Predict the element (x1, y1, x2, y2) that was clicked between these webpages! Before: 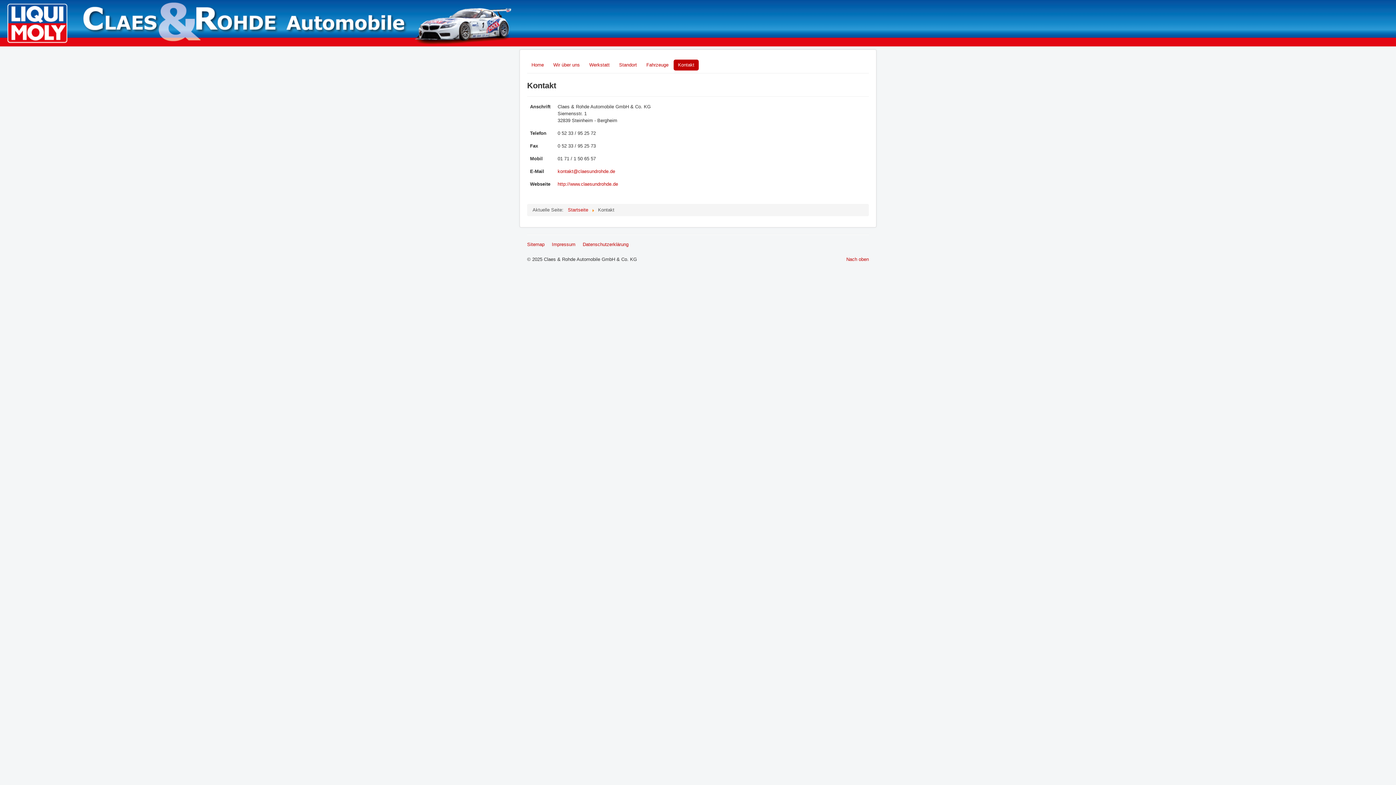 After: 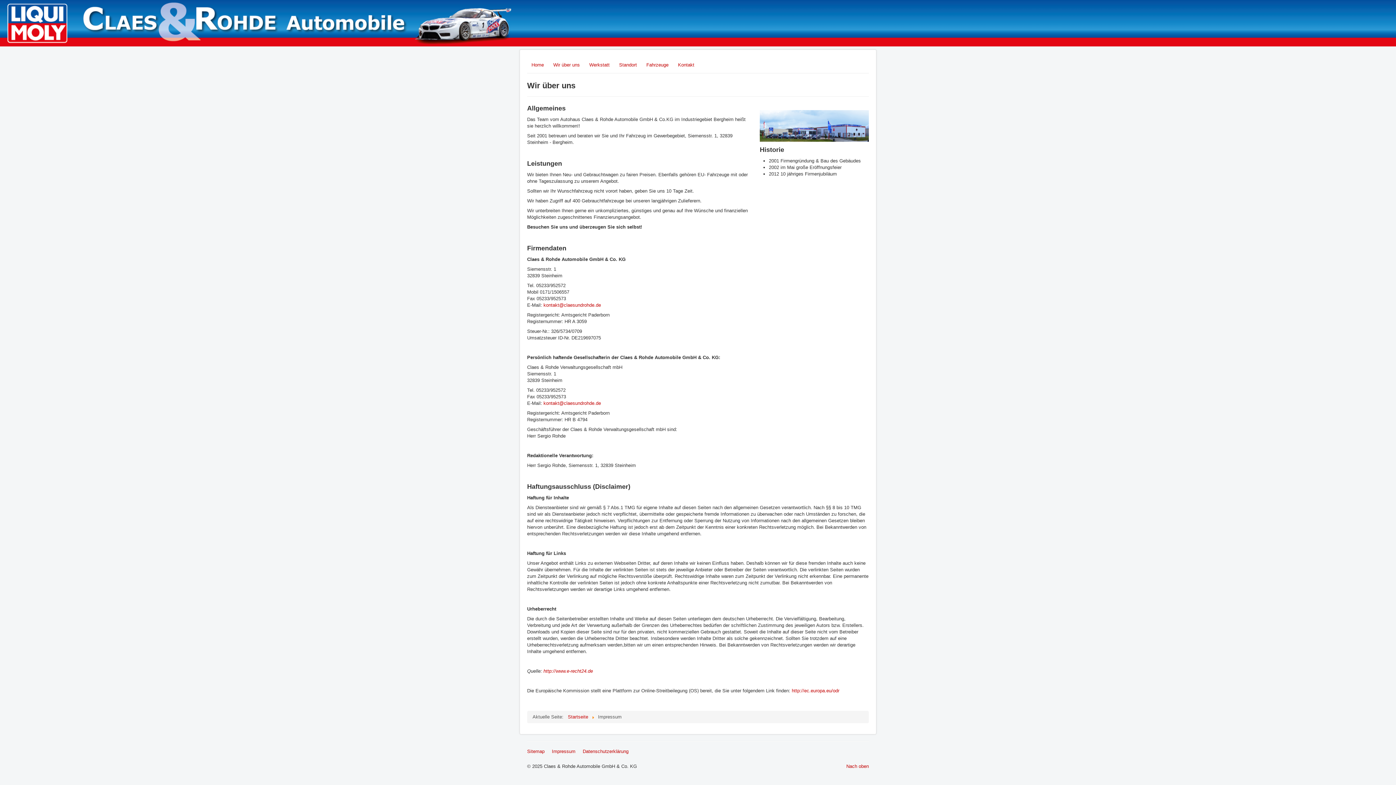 Action: label: Impressum bbox: (552, 241, 575, 248)